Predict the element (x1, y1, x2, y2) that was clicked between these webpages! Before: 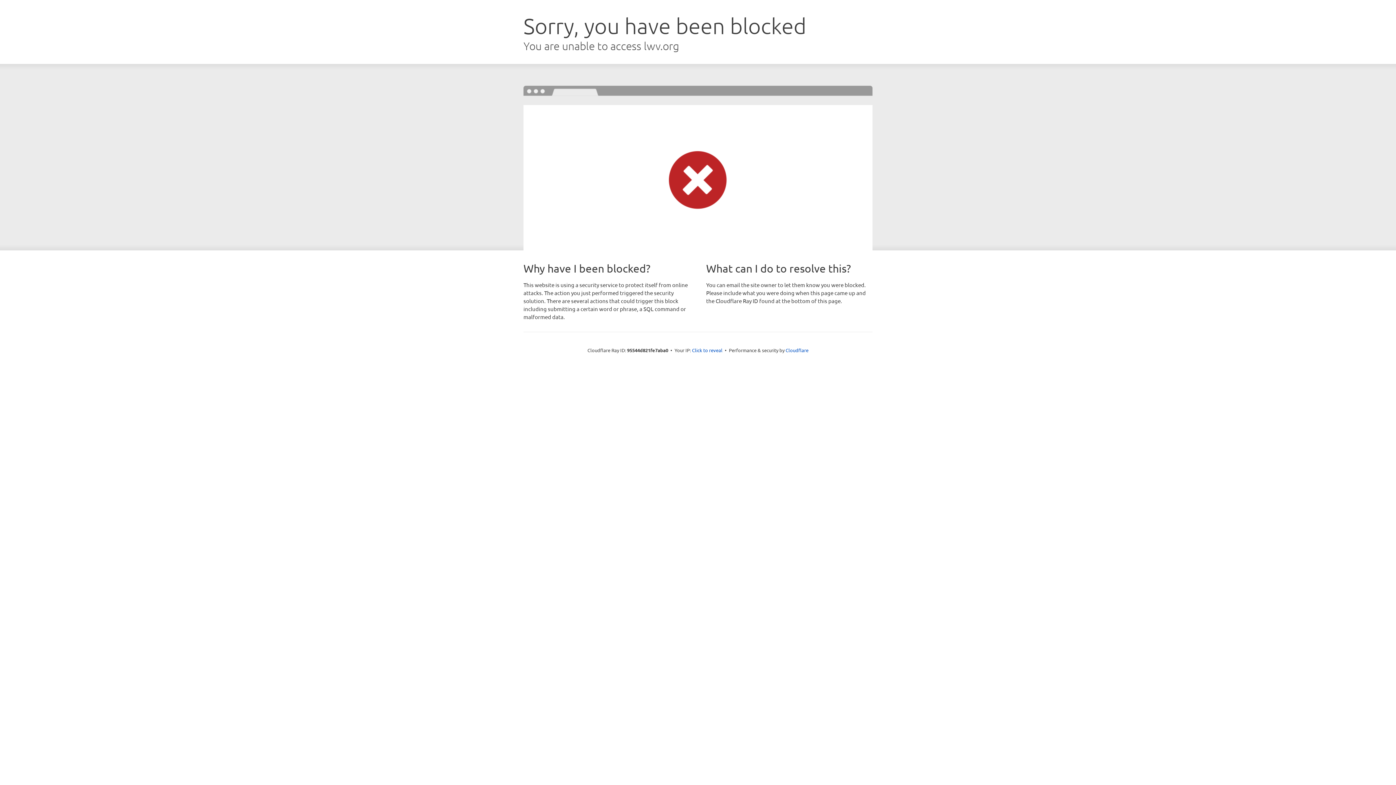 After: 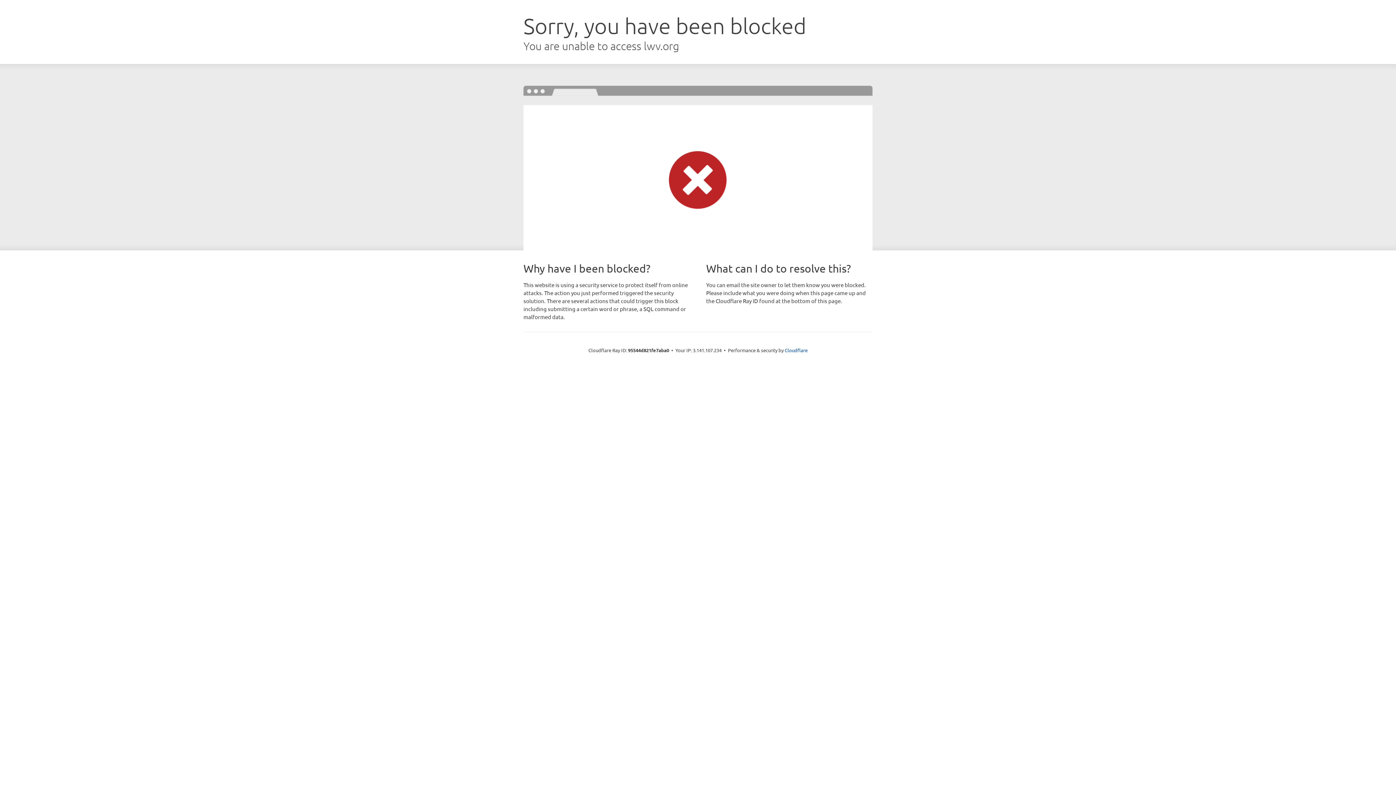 Action: bbox: (692, 346, 722, 353) label: Click to reveal